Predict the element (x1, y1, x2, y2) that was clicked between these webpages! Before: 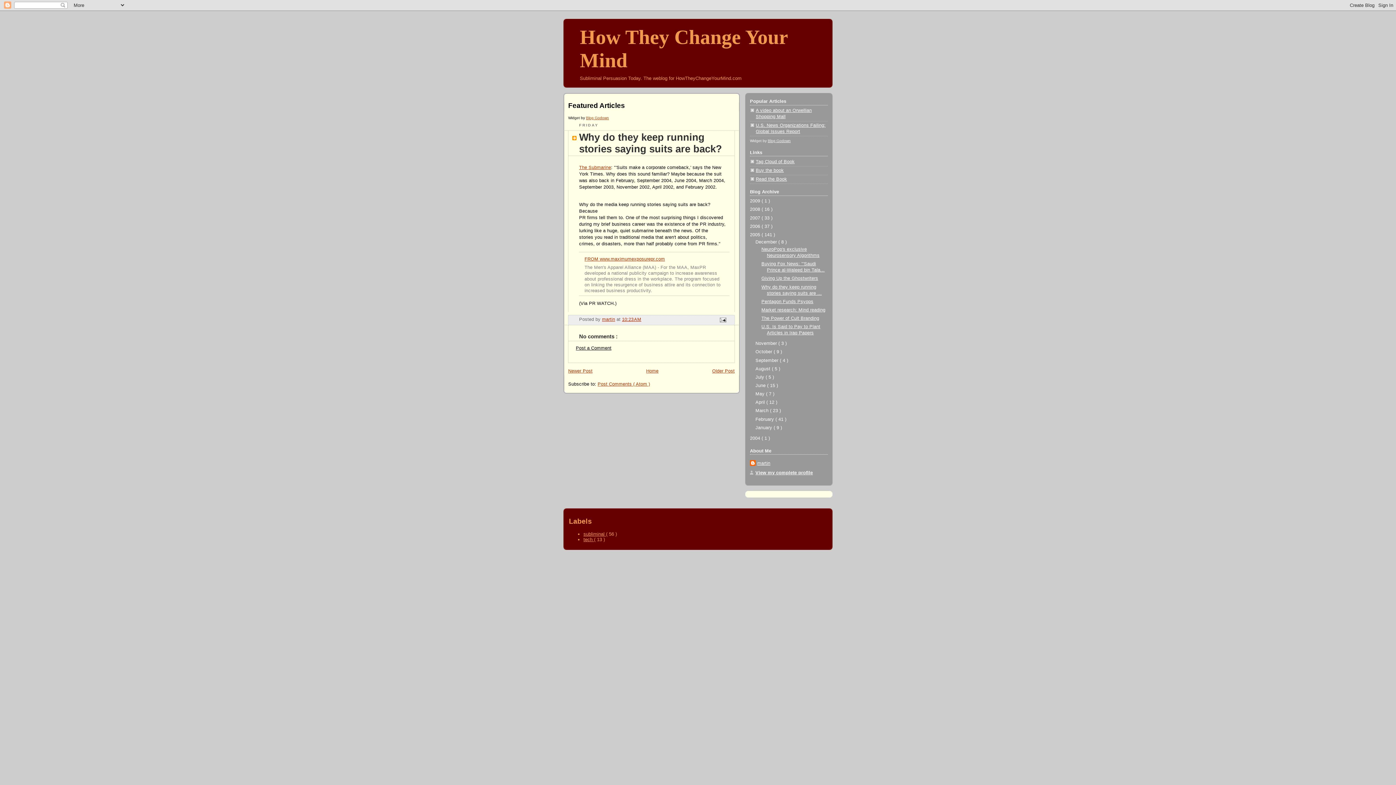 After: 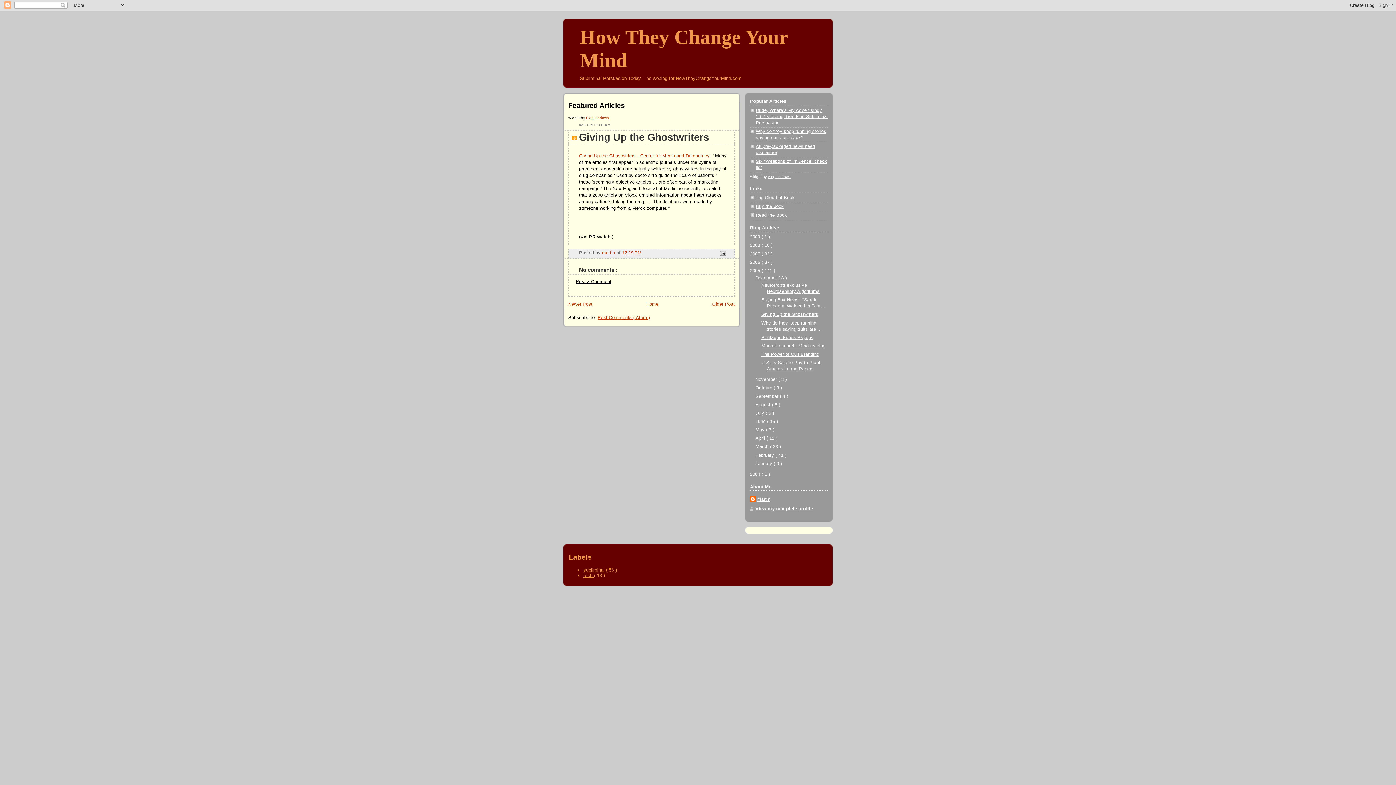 Action: label: Giving Up the Ghostwriters bbox: (761, 276, 818, 281)